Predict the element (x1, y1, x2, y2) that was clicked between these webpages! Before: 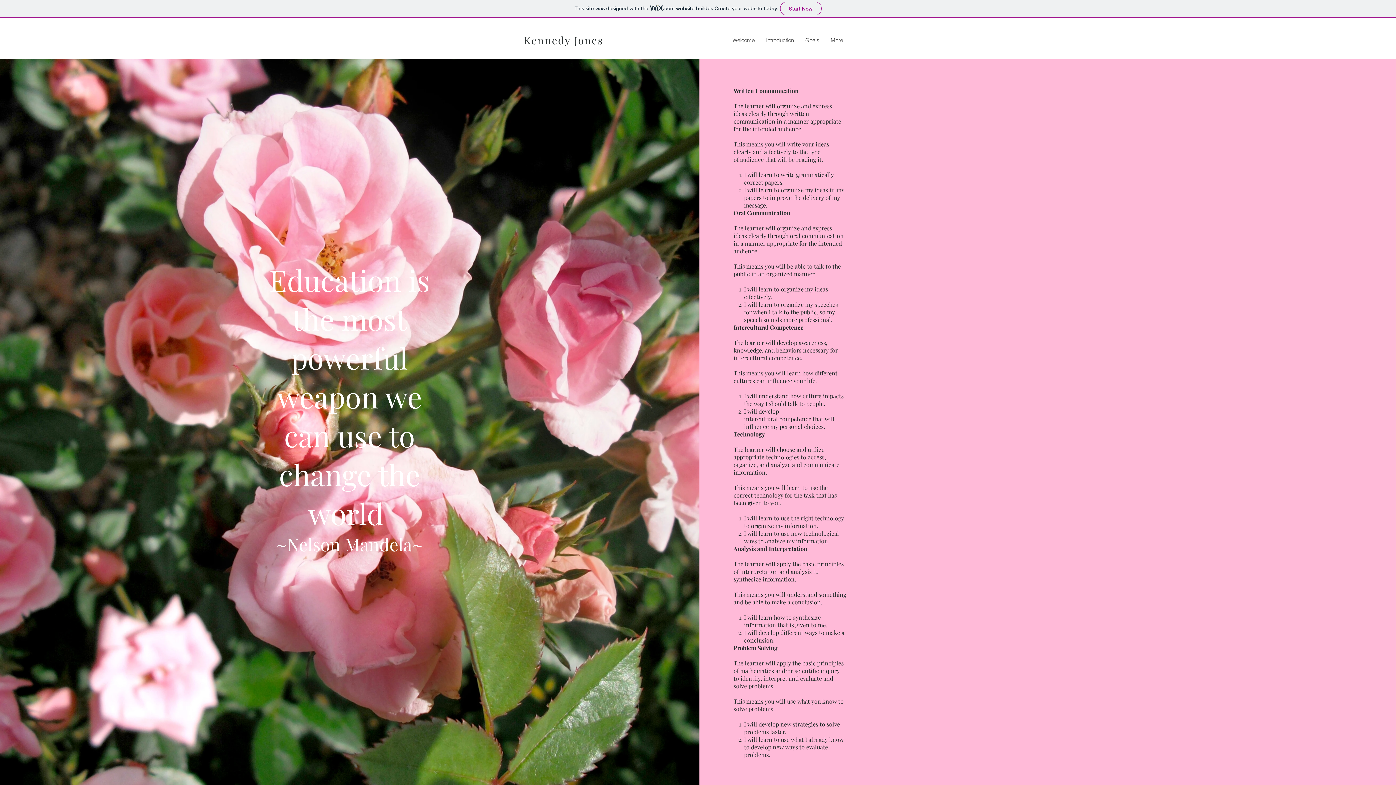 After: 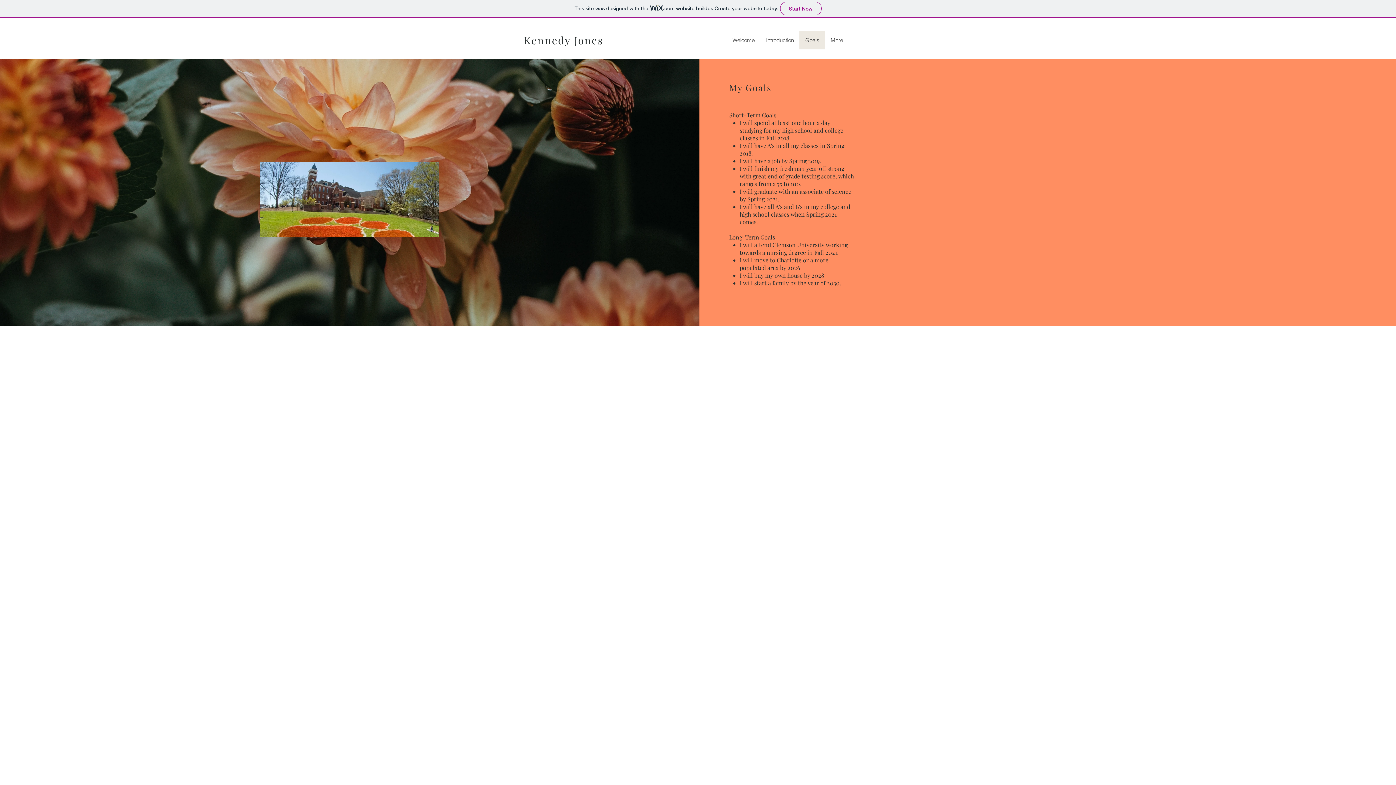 Action: bbox: (799, 31, 825, 49) label: Goals